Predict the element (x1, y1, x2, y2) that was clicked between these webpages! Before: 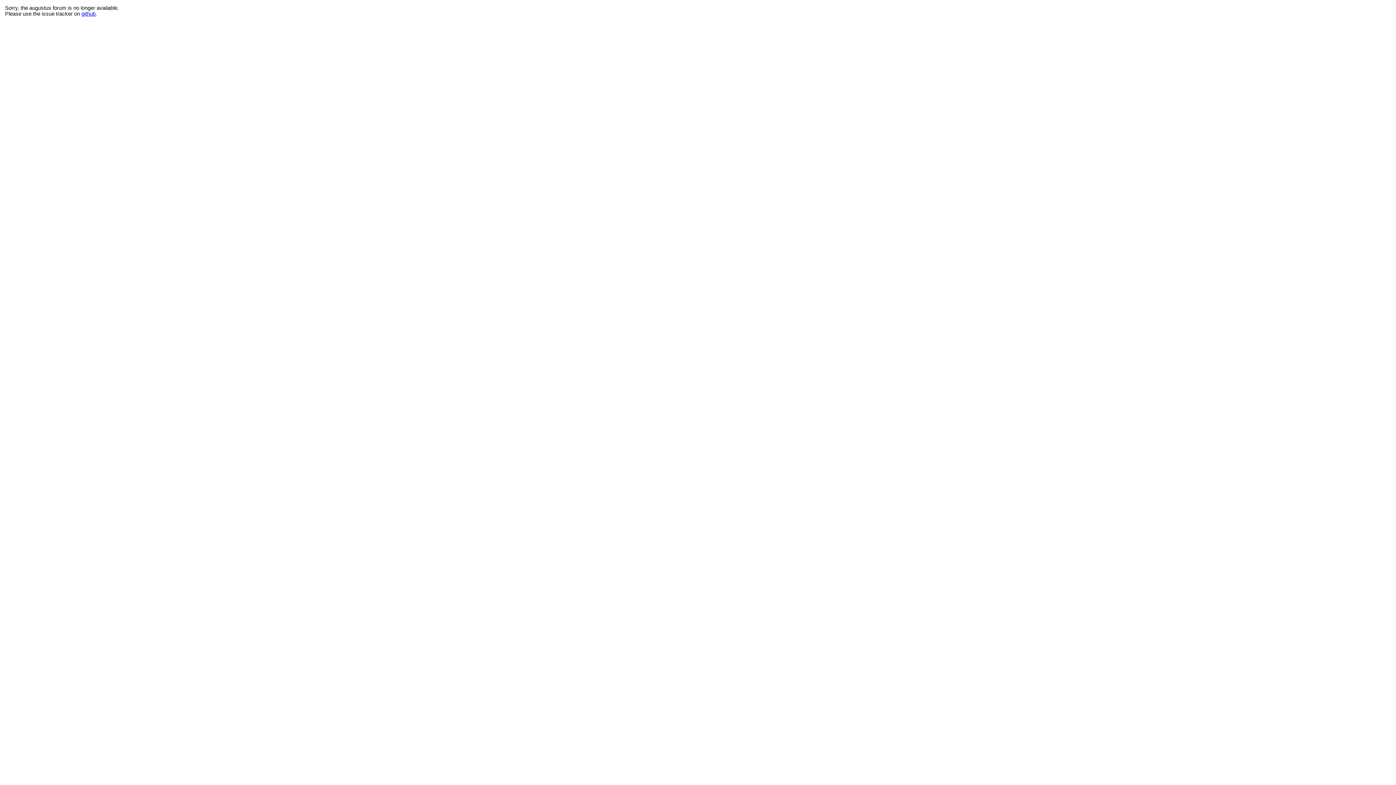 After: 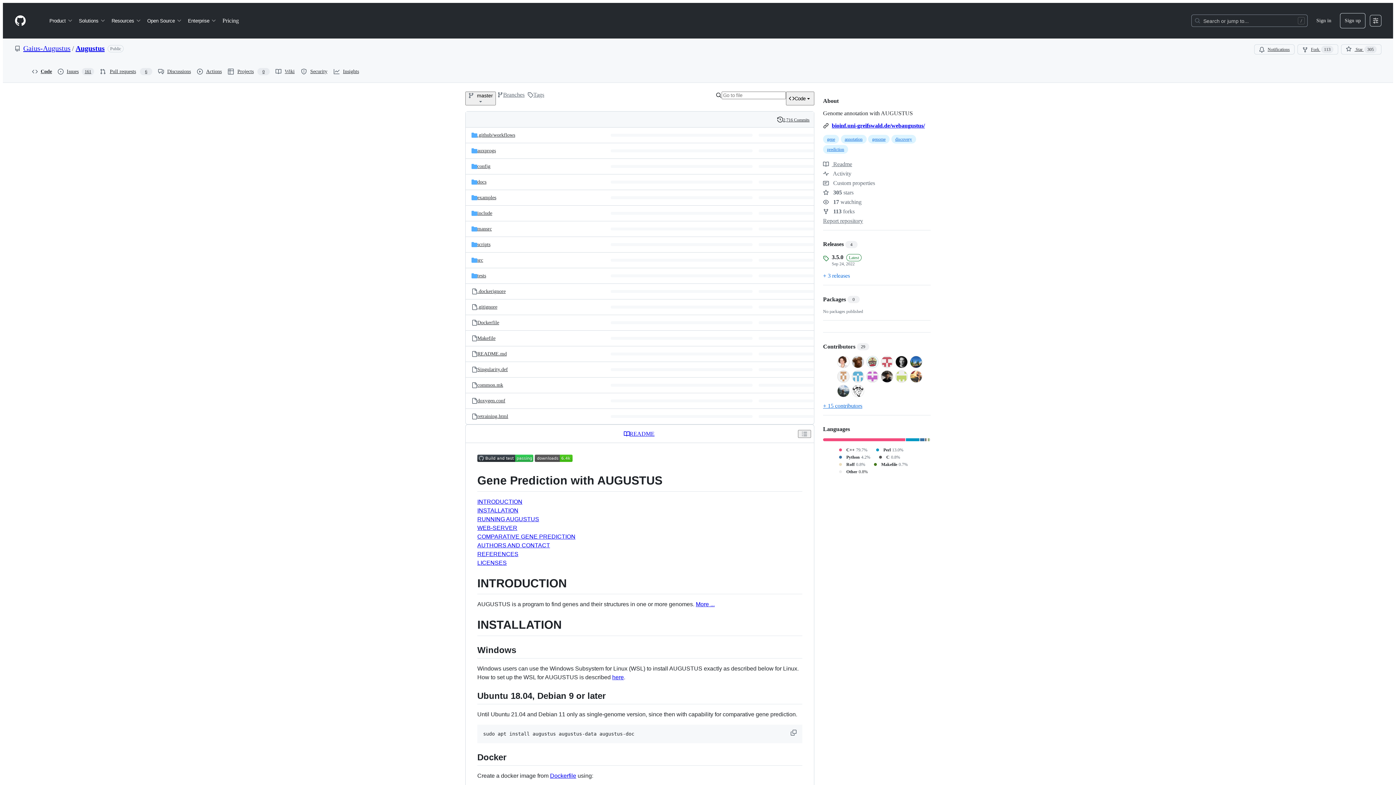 Action: bbox: (81, 10, 95, 16) label: github